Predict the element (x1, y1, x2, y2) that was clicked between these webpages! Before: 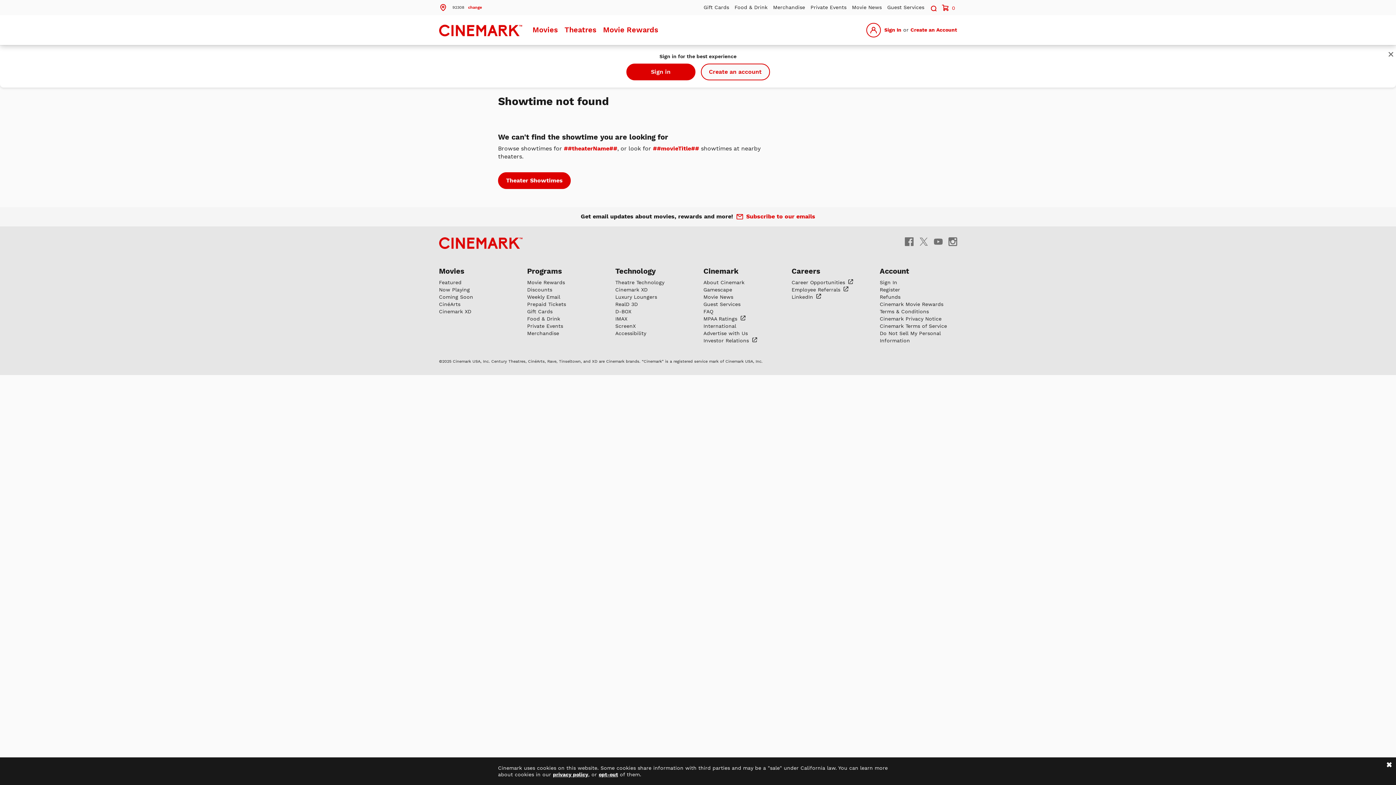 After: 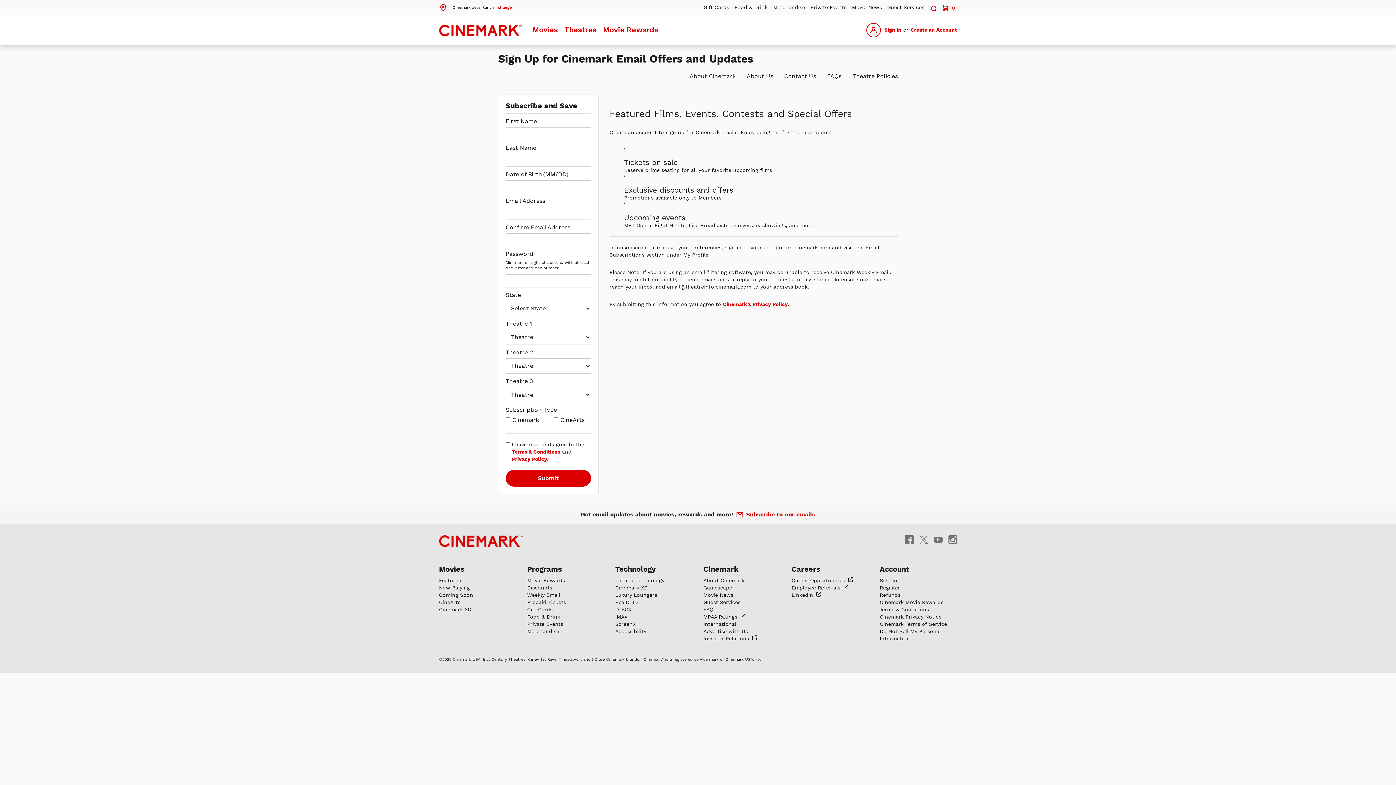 Action: bbox: (527, 294, 560, 299) label: Weekly Email